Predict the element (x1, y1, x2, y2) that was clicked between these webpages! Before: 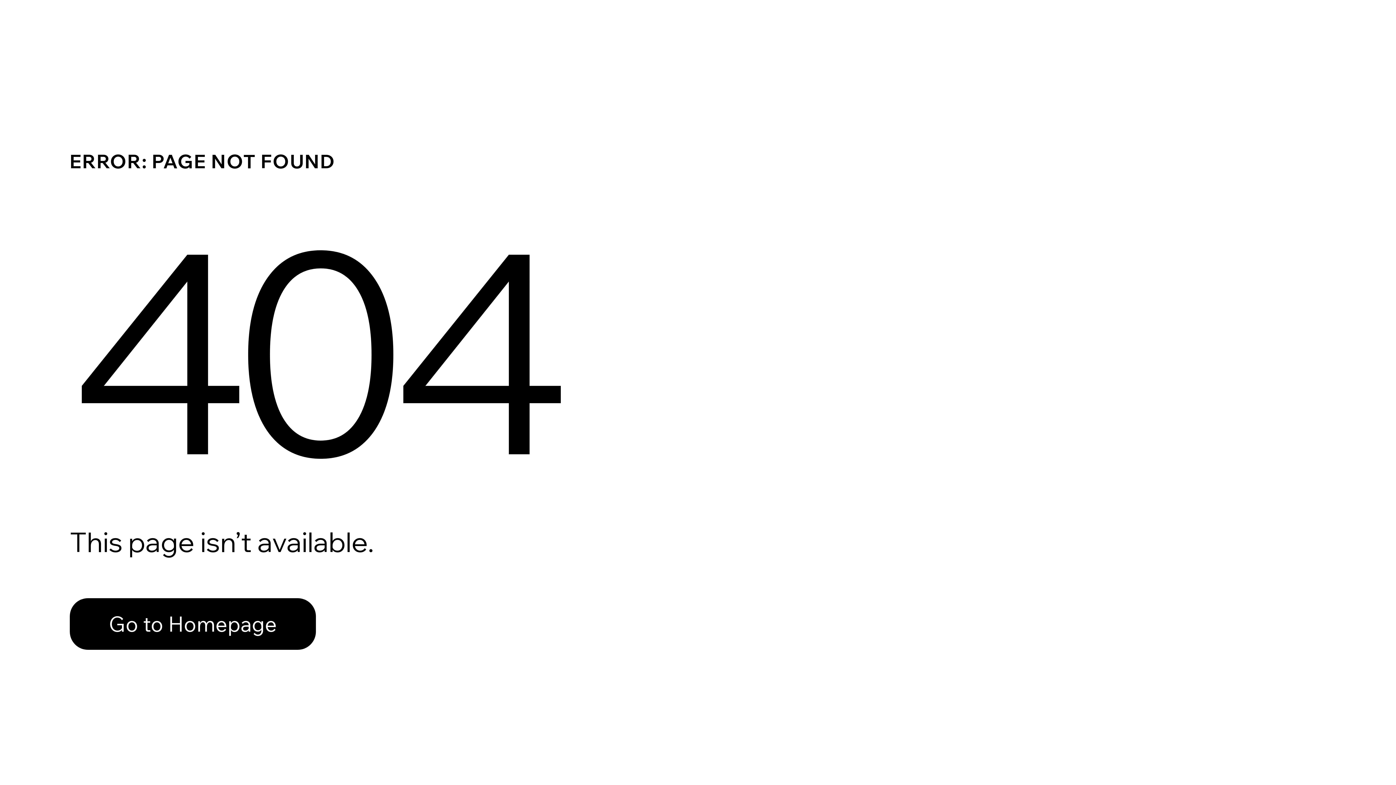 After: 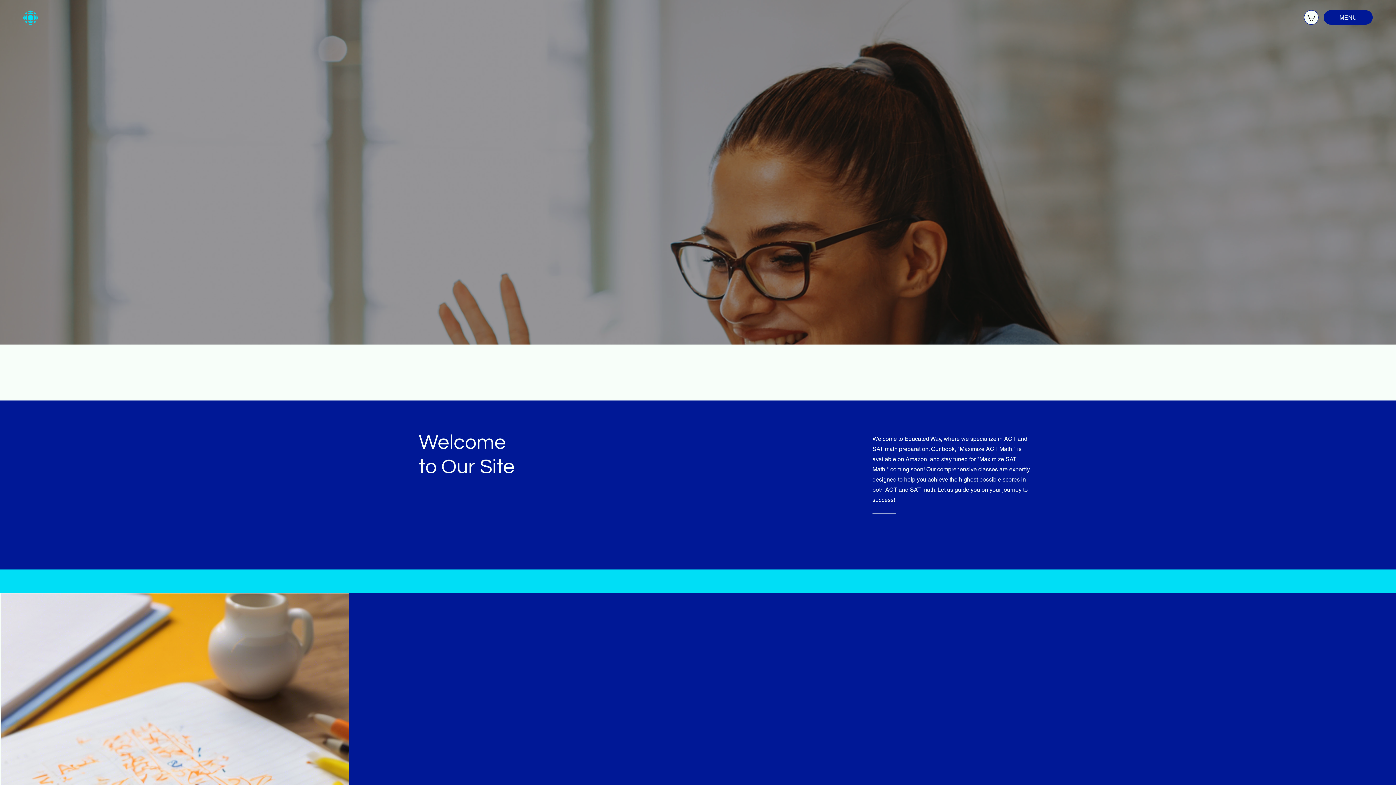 Action: bbox: (69, 582, 768, 659) label: Go to Homepage